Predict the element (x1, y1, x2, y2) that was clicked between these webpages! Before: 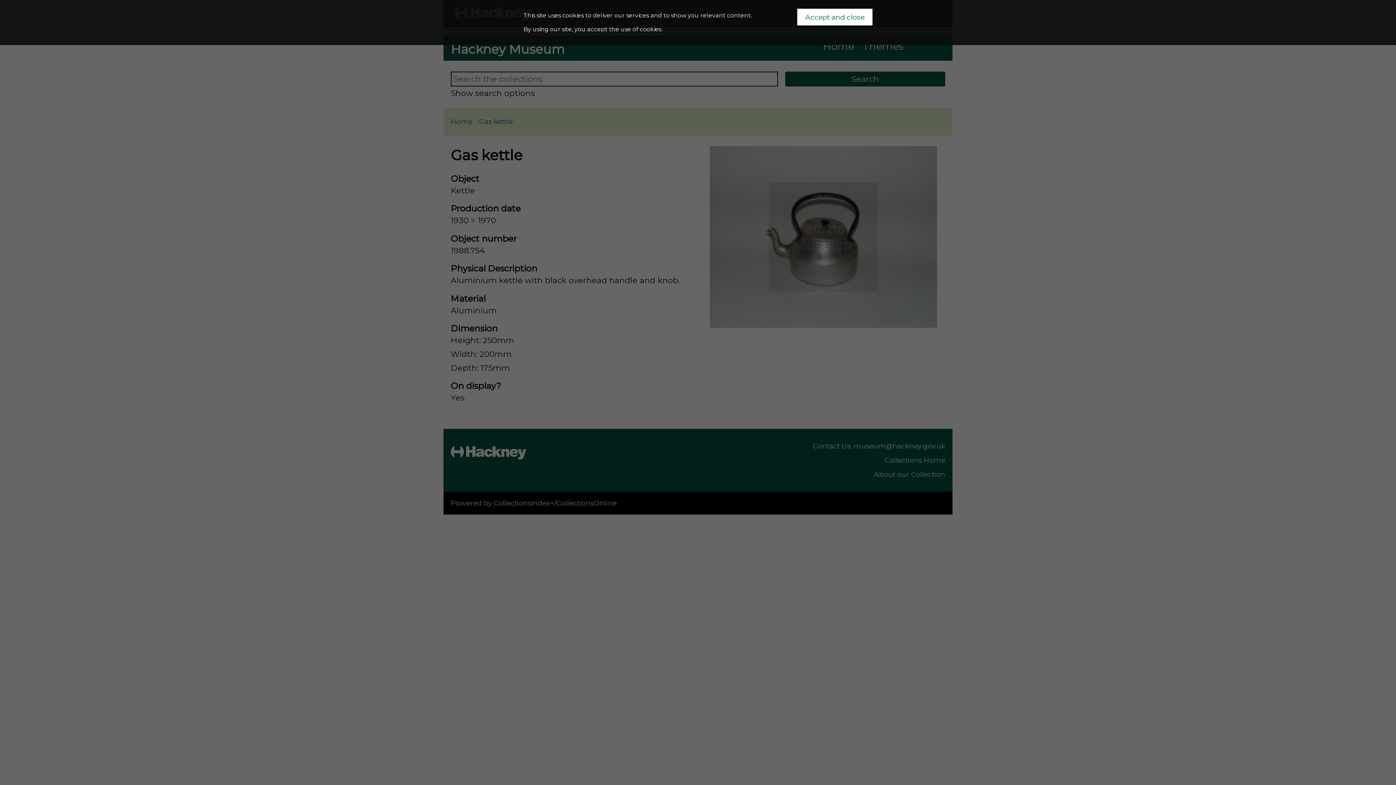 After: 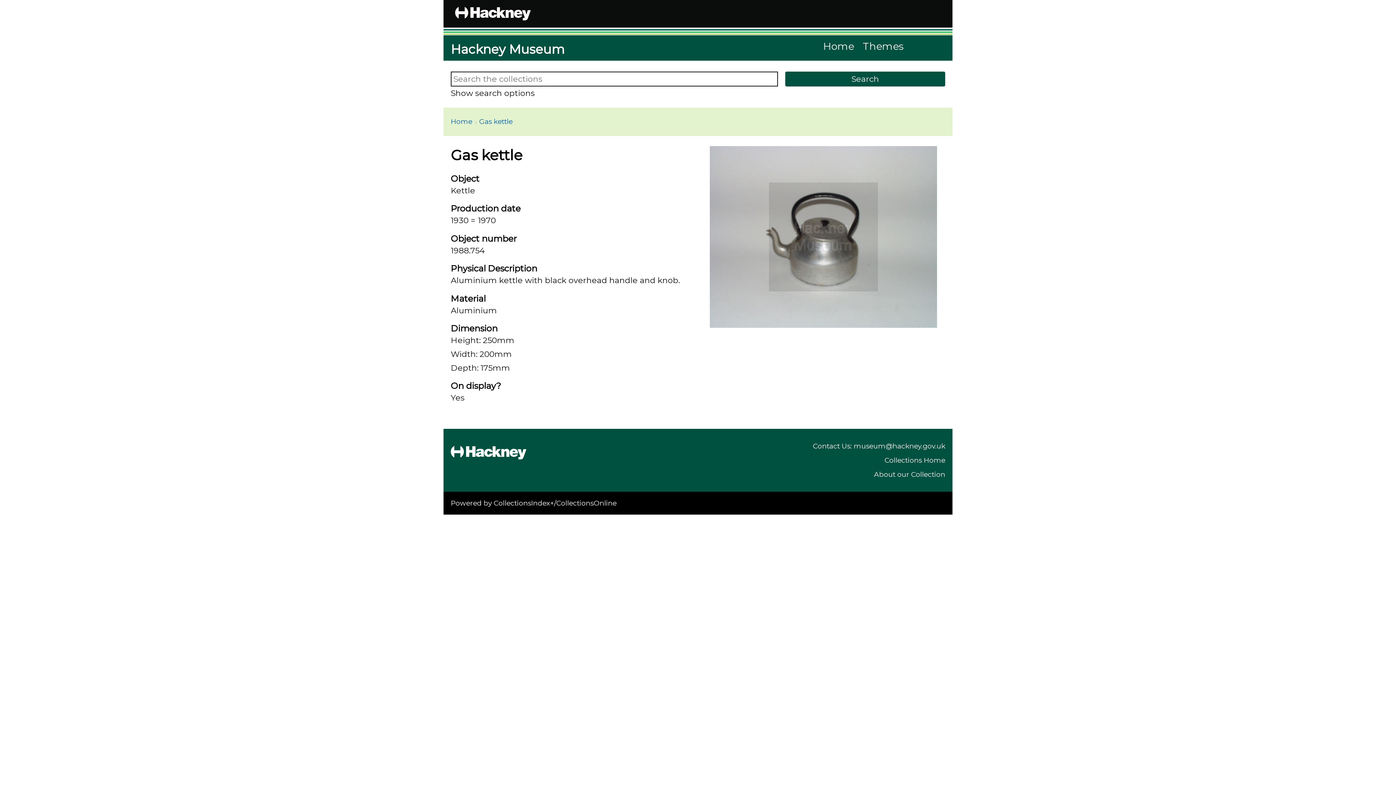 Action: label: Accept and close bbox: (797, 8, 872, 25)